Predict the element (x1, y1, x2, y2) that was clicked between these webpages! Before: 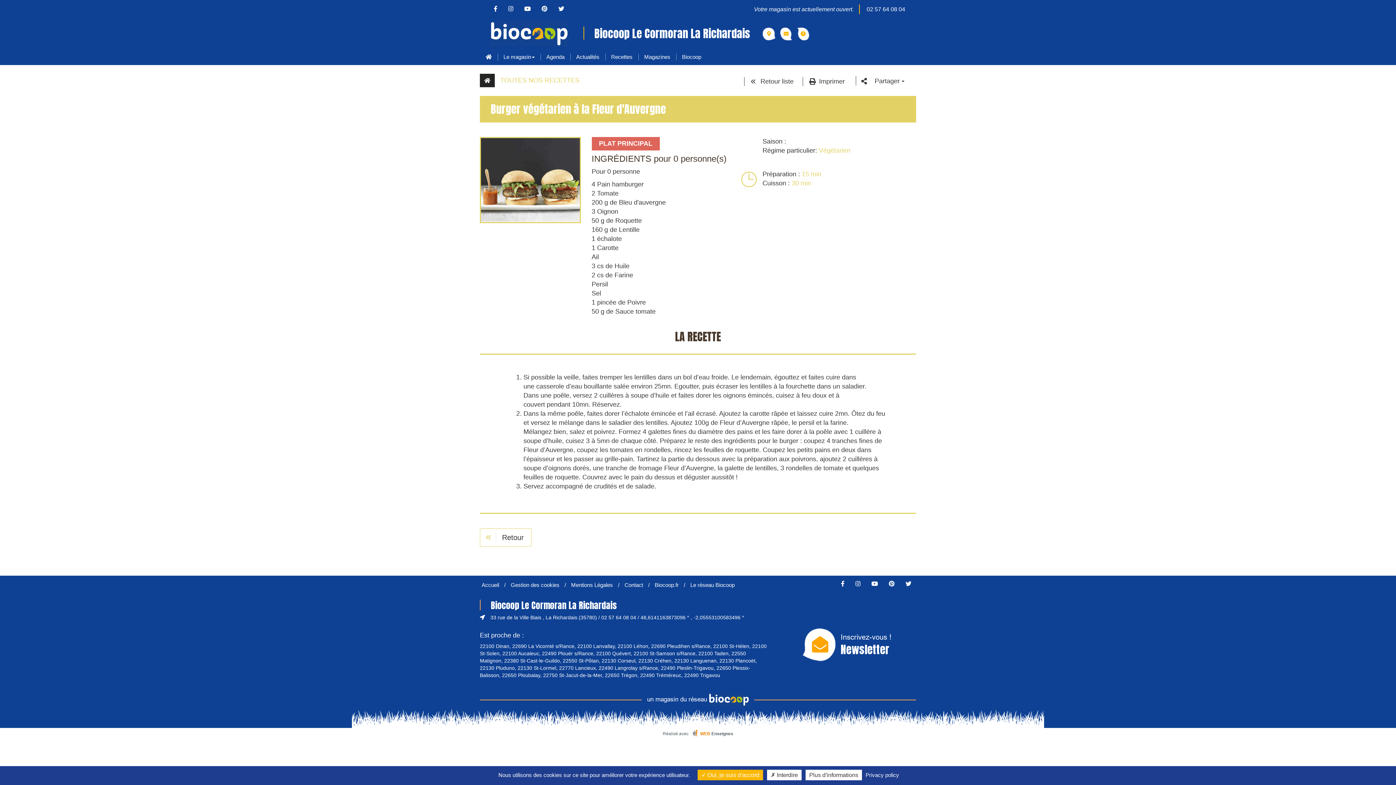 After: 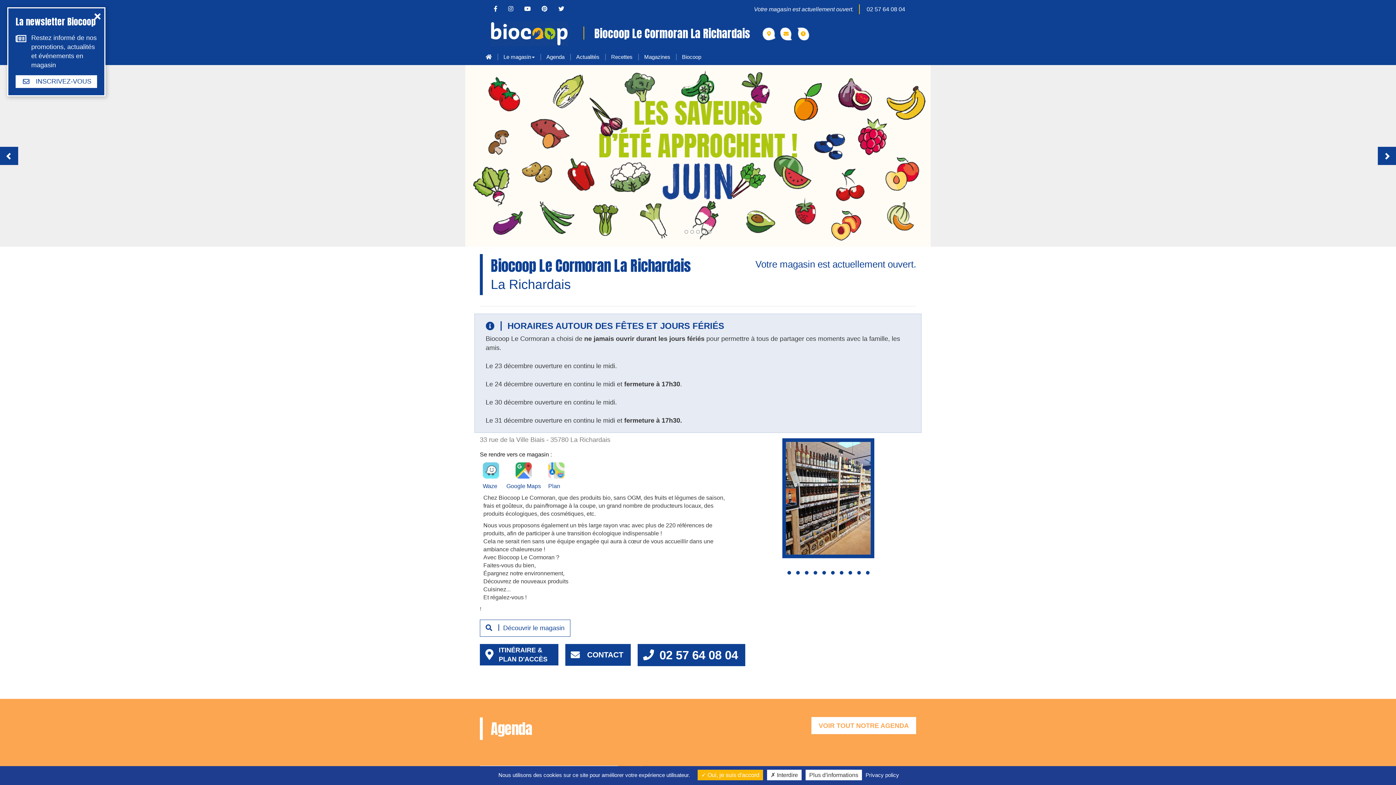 Action: bbox: (480, 73, 494, 87)